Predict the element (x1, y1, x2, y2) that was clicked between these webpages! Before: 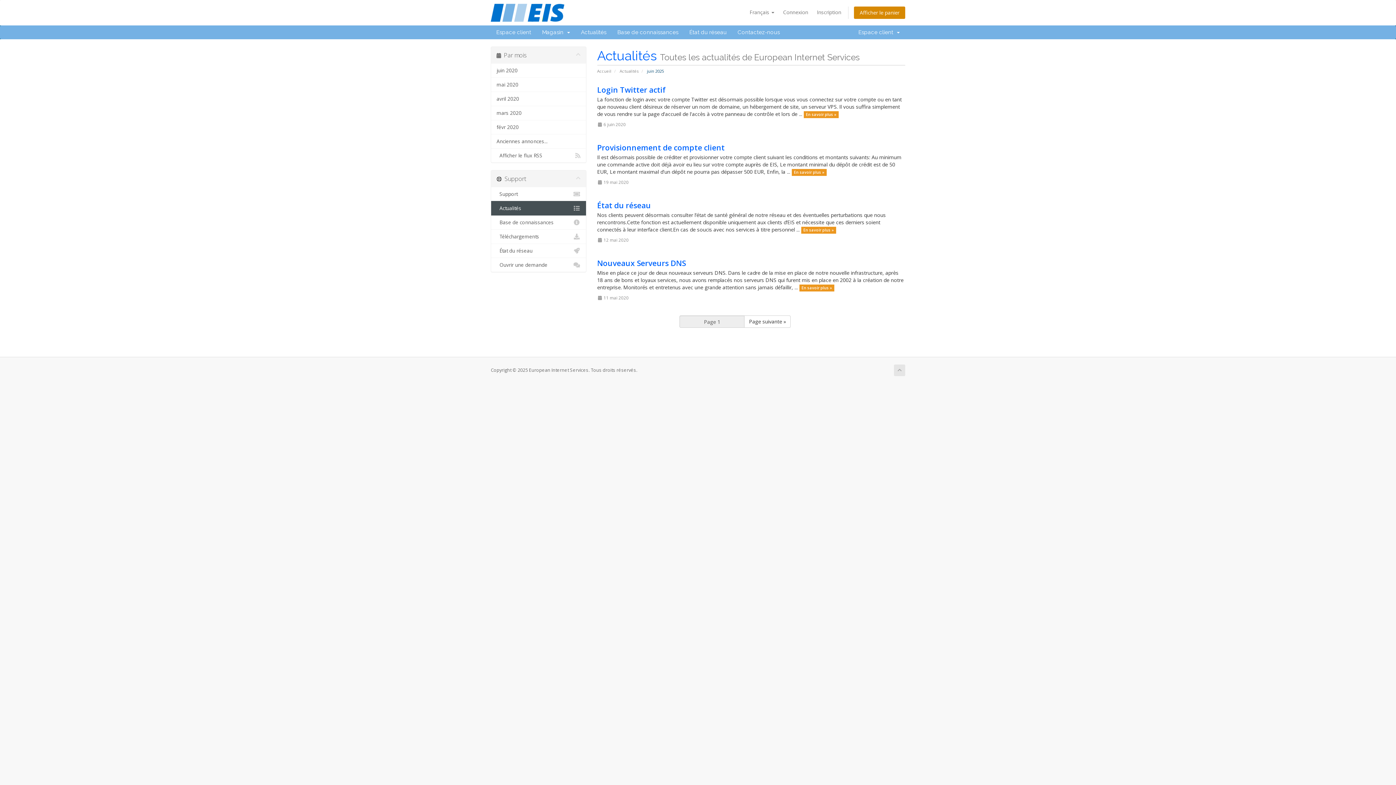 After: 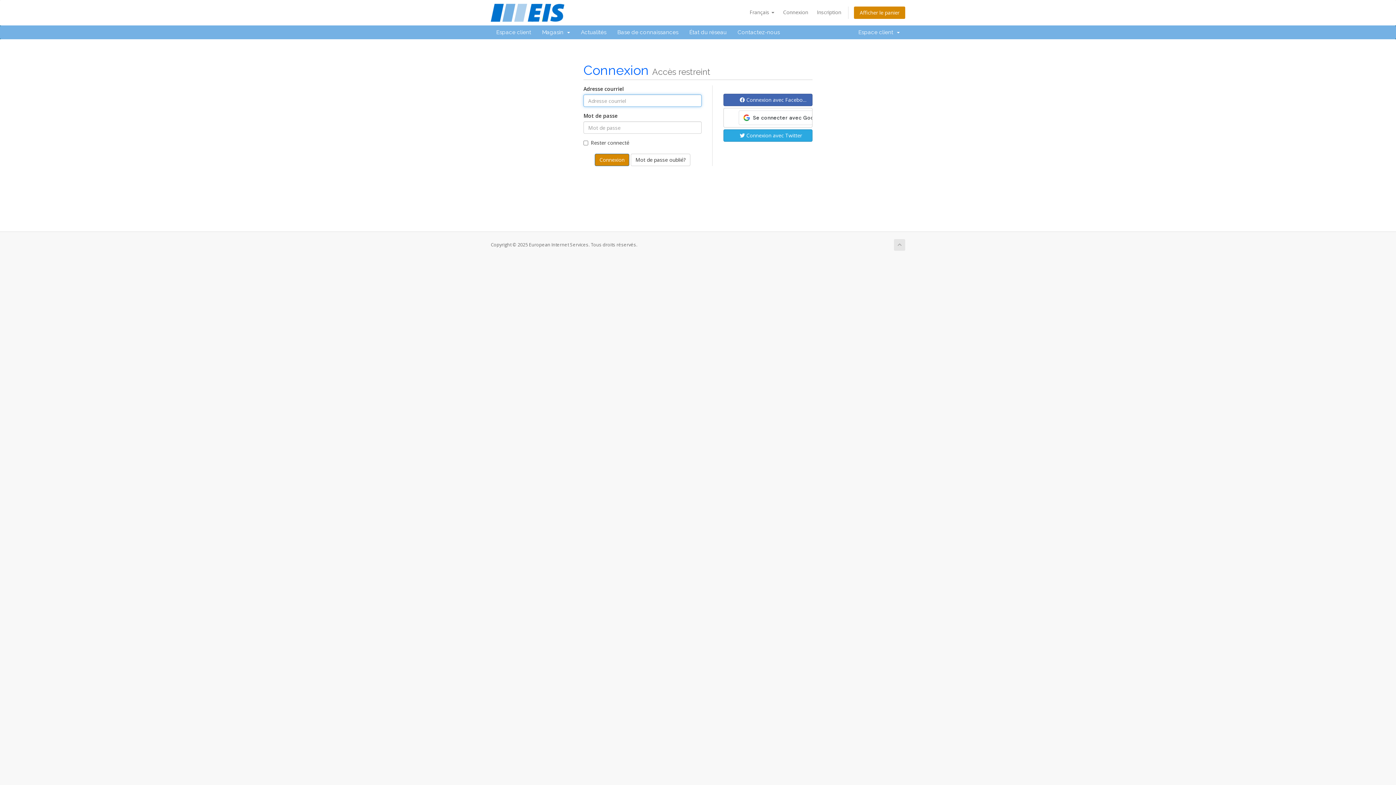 Action: bbox: (491, 243, 586, 258) label:   État du réseau